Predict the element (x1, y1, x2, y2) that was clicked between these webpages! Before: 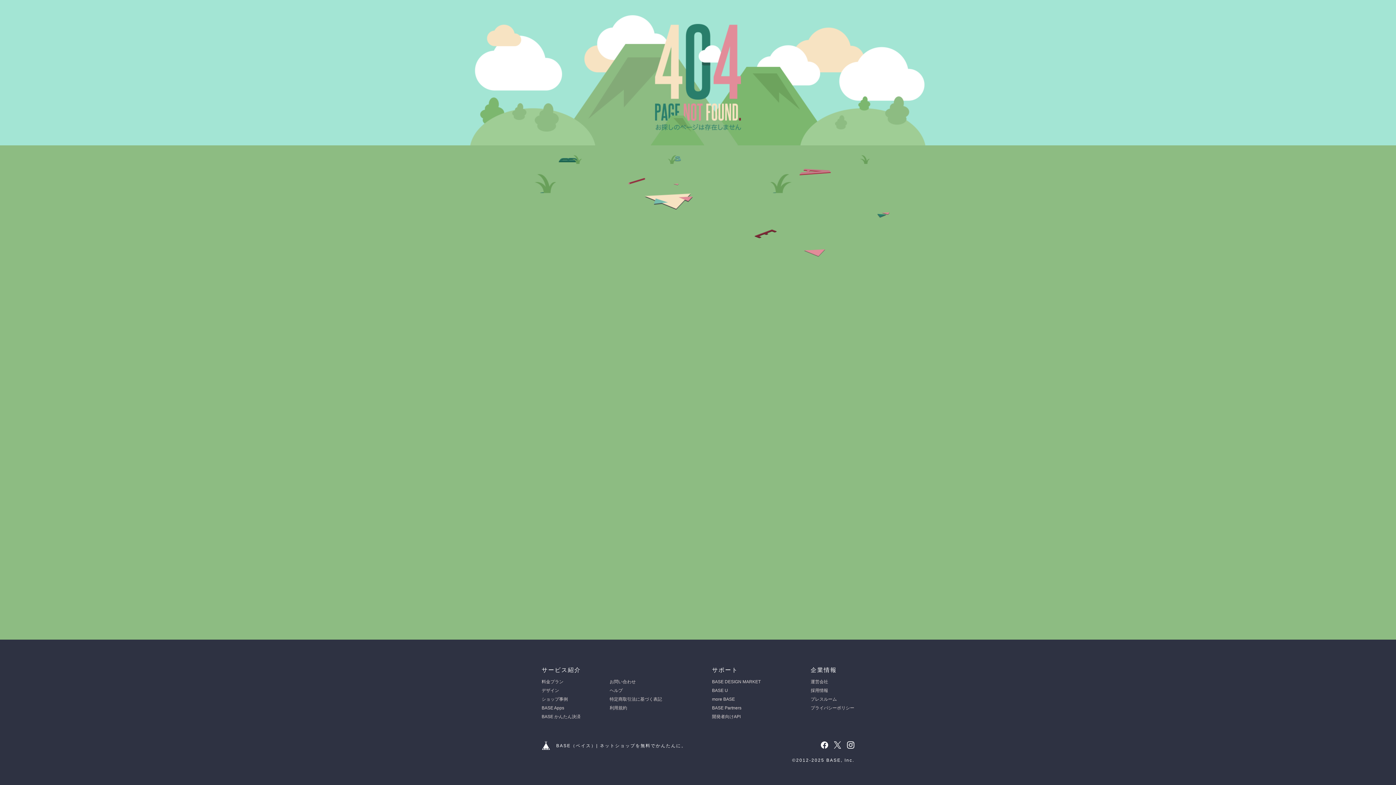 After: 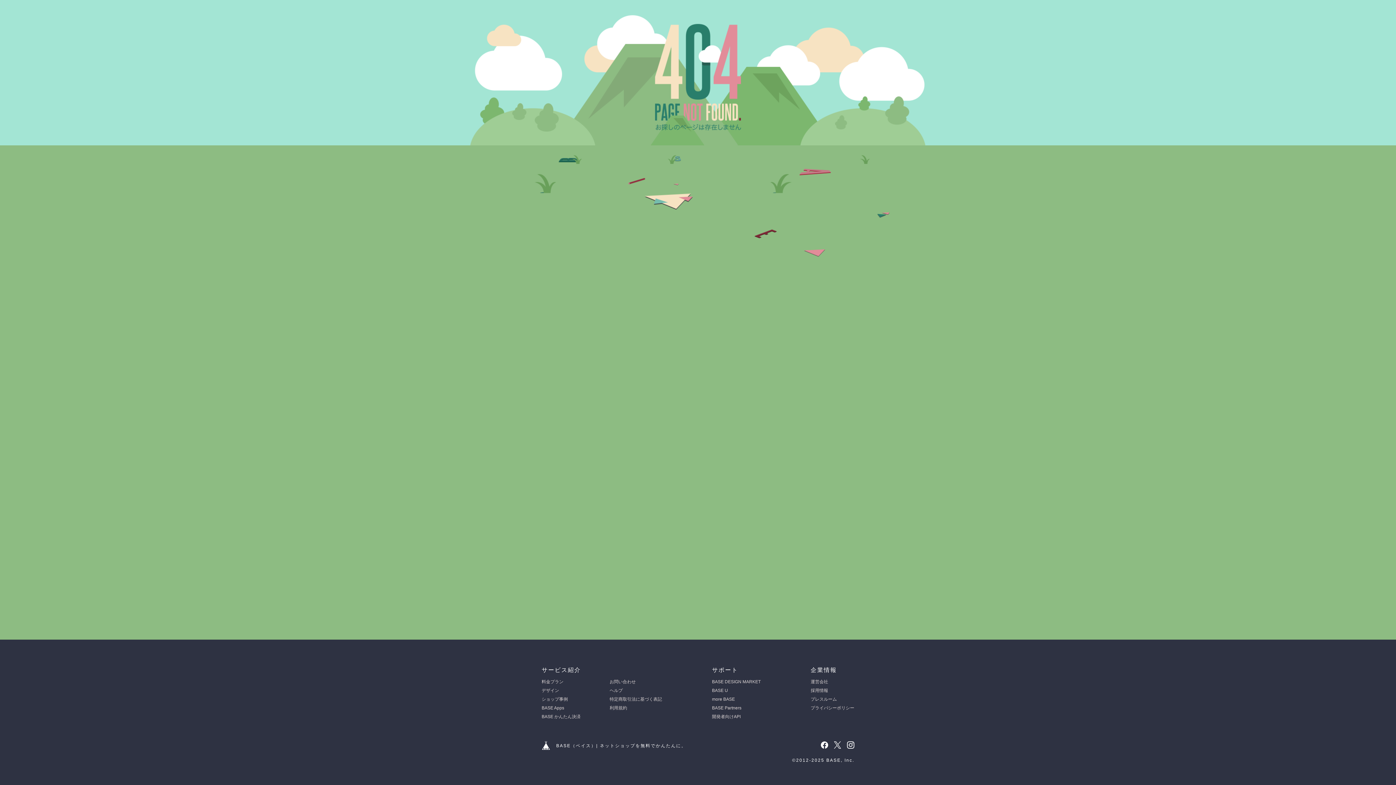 Action: label: 特定商取引法に基づく表記 bbox: (609, 697, 662, 702)